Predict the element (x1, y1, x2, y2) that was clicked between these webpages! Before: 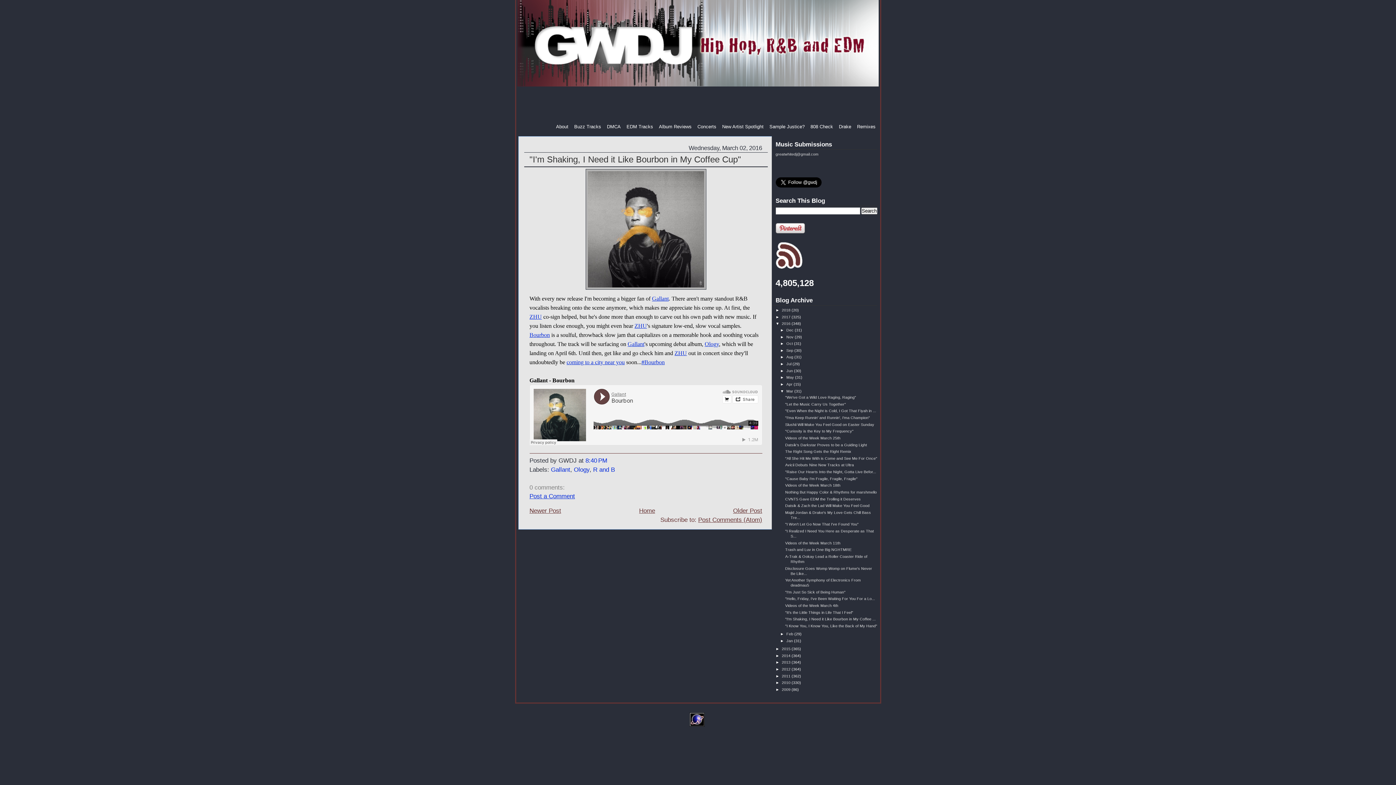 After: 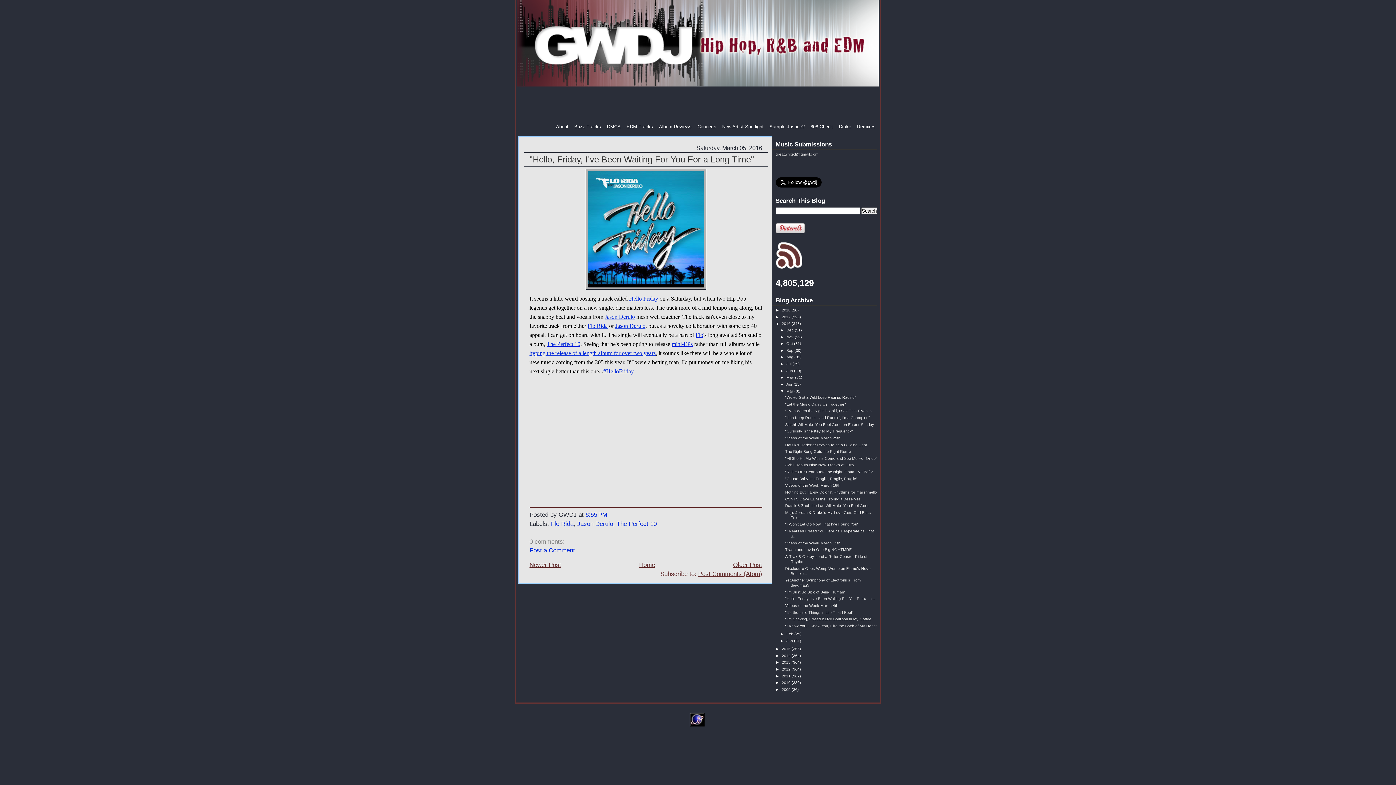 Action: bbox: (785, 596, 875, 601) label: "Hello, Friday, I've Been Waiting For You For a Lo...